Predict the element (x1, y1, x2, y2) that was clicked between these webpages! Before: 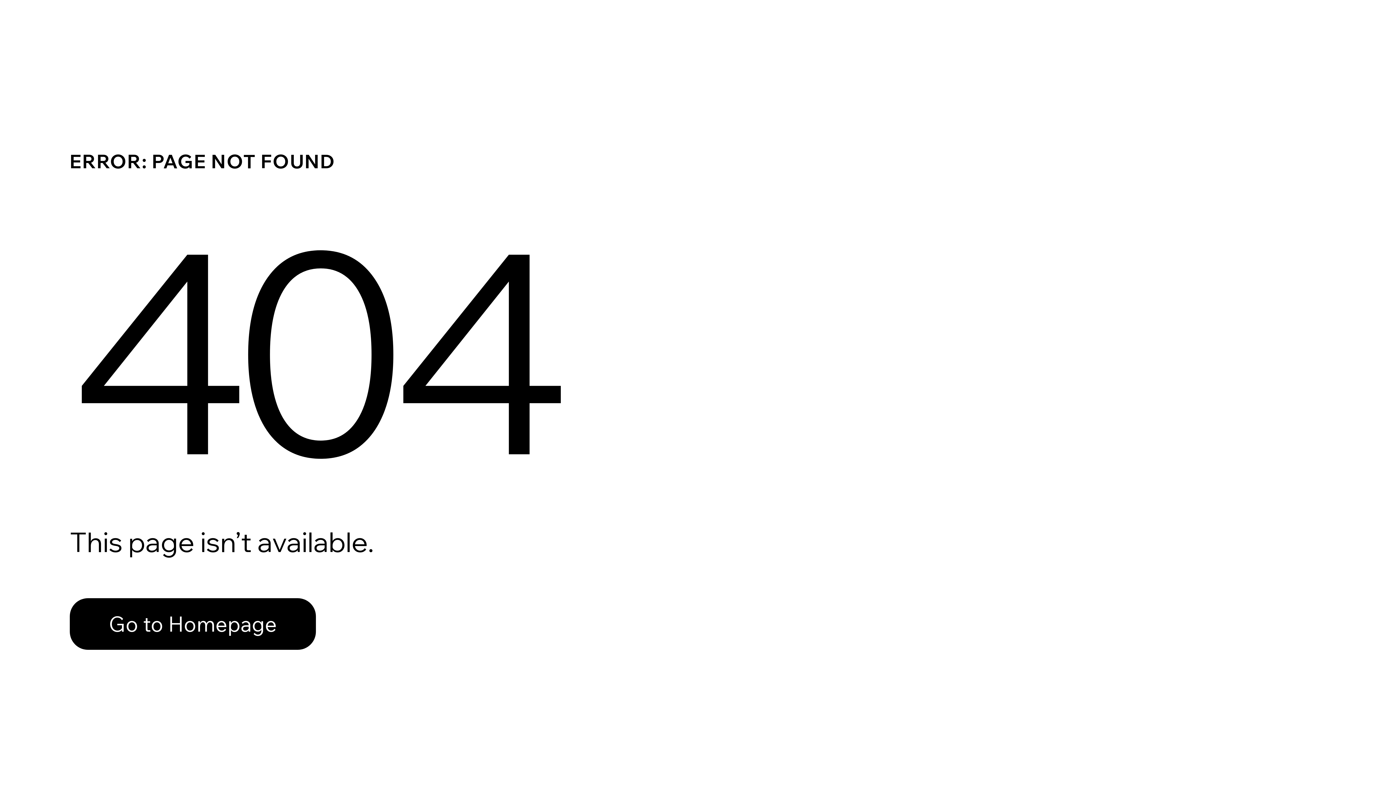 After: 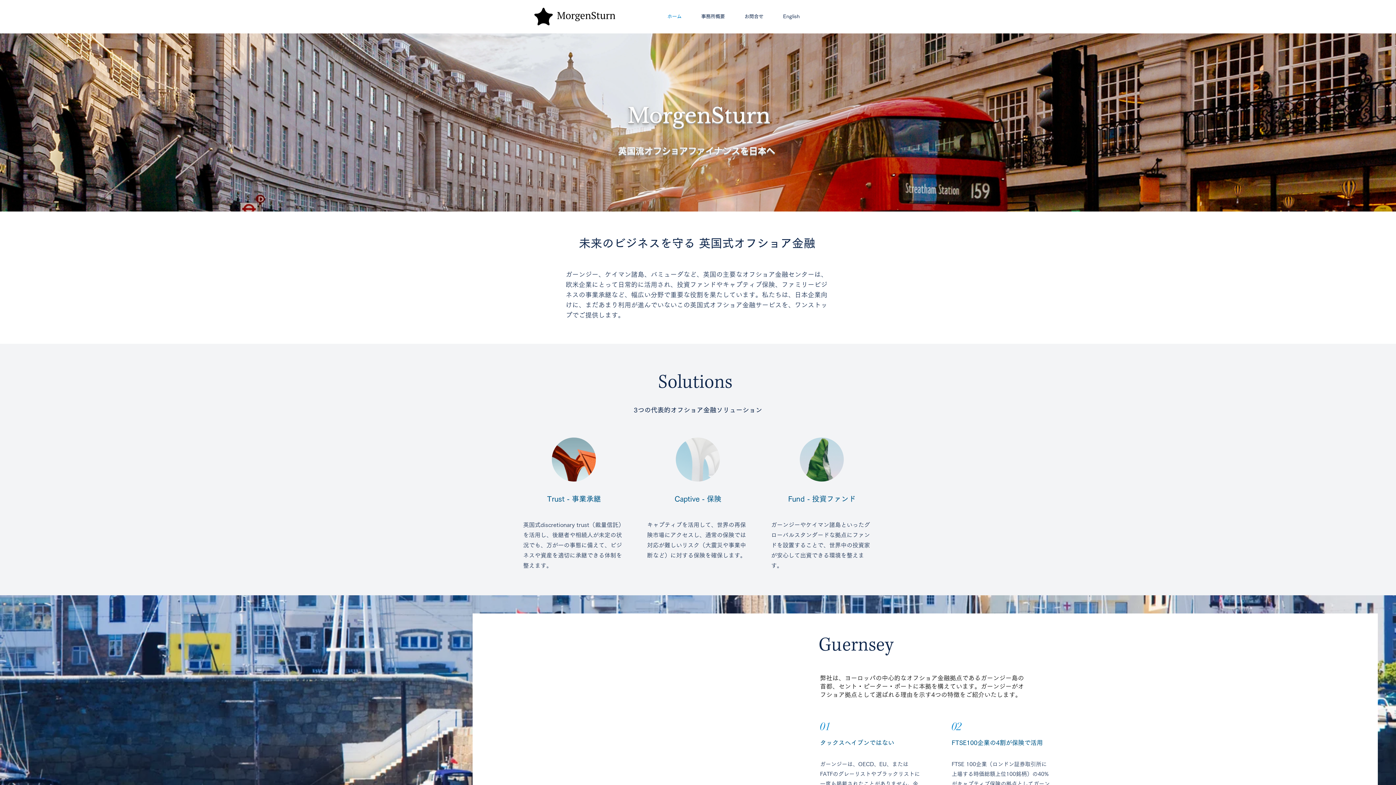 Action: bbox: (69, 582, 768, 659) label: Go to Homepage